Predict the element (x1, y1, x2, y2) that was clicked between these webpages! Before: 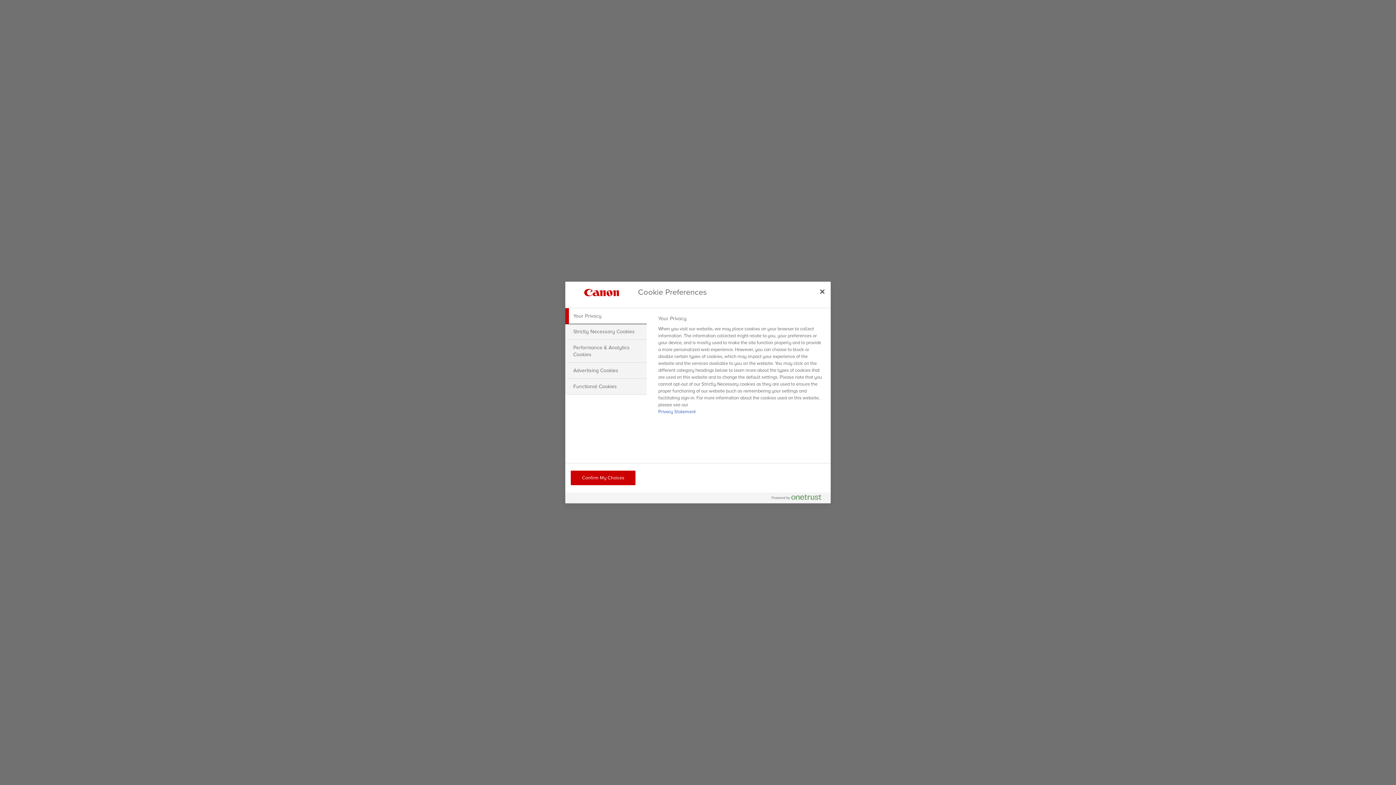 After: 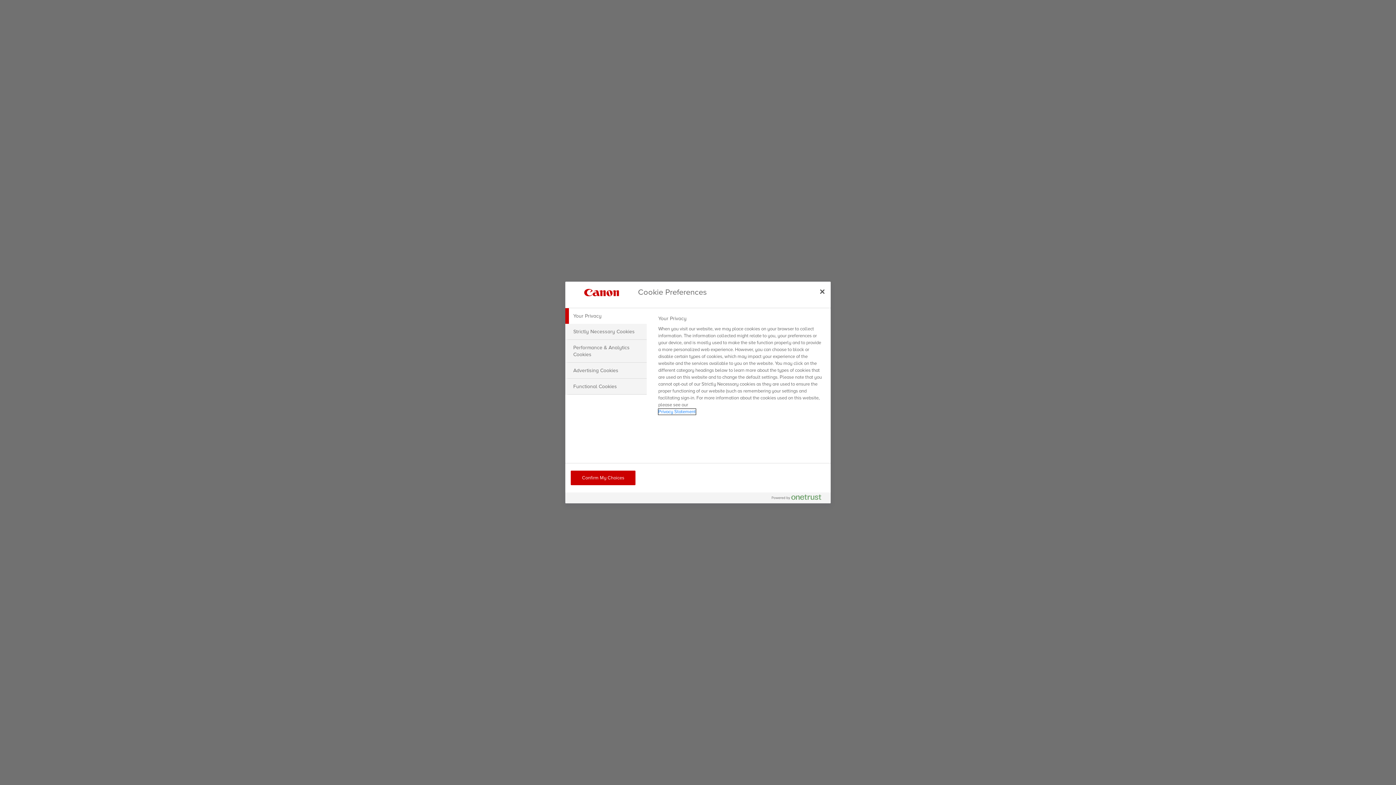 Action: bbox: (658, 409, 695, 414) label: More information about your privacy, opens in a new tab